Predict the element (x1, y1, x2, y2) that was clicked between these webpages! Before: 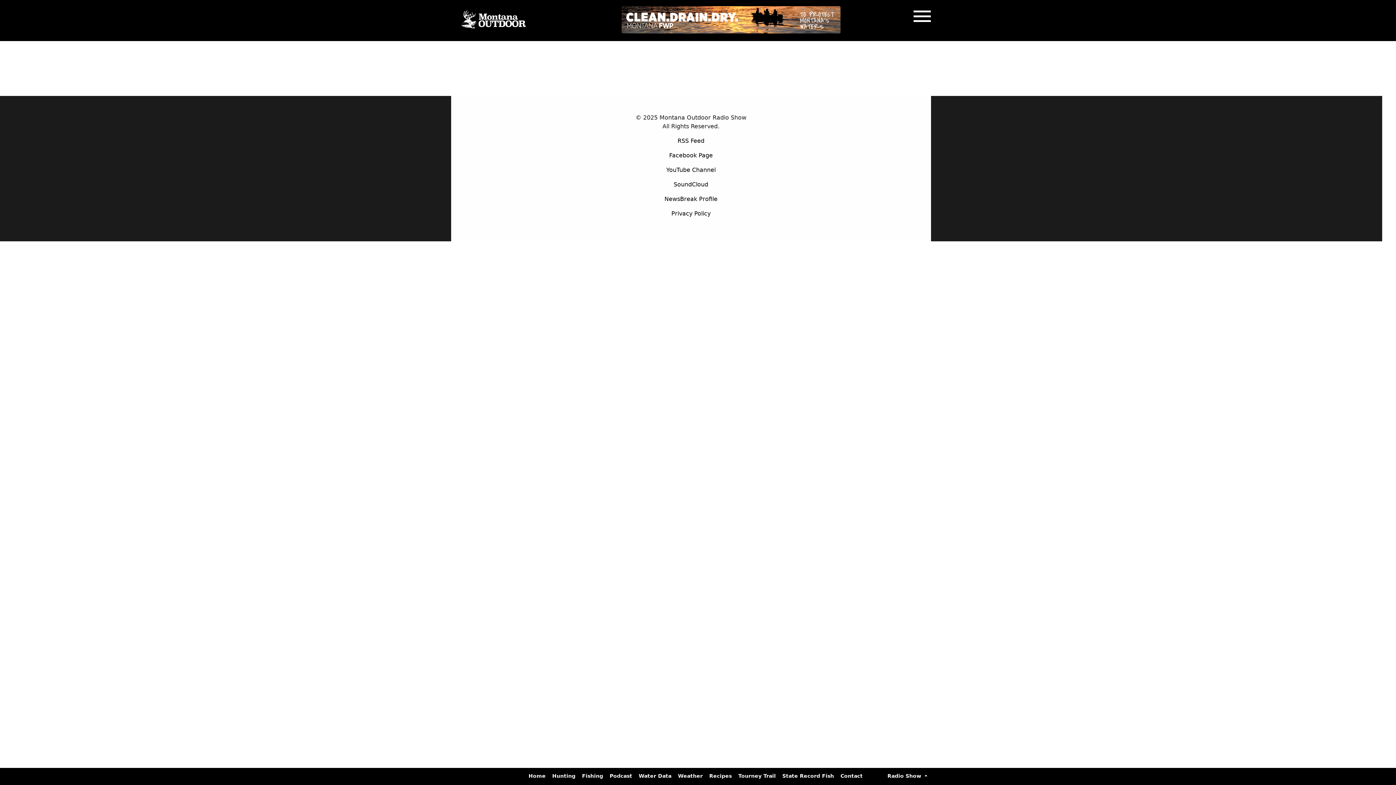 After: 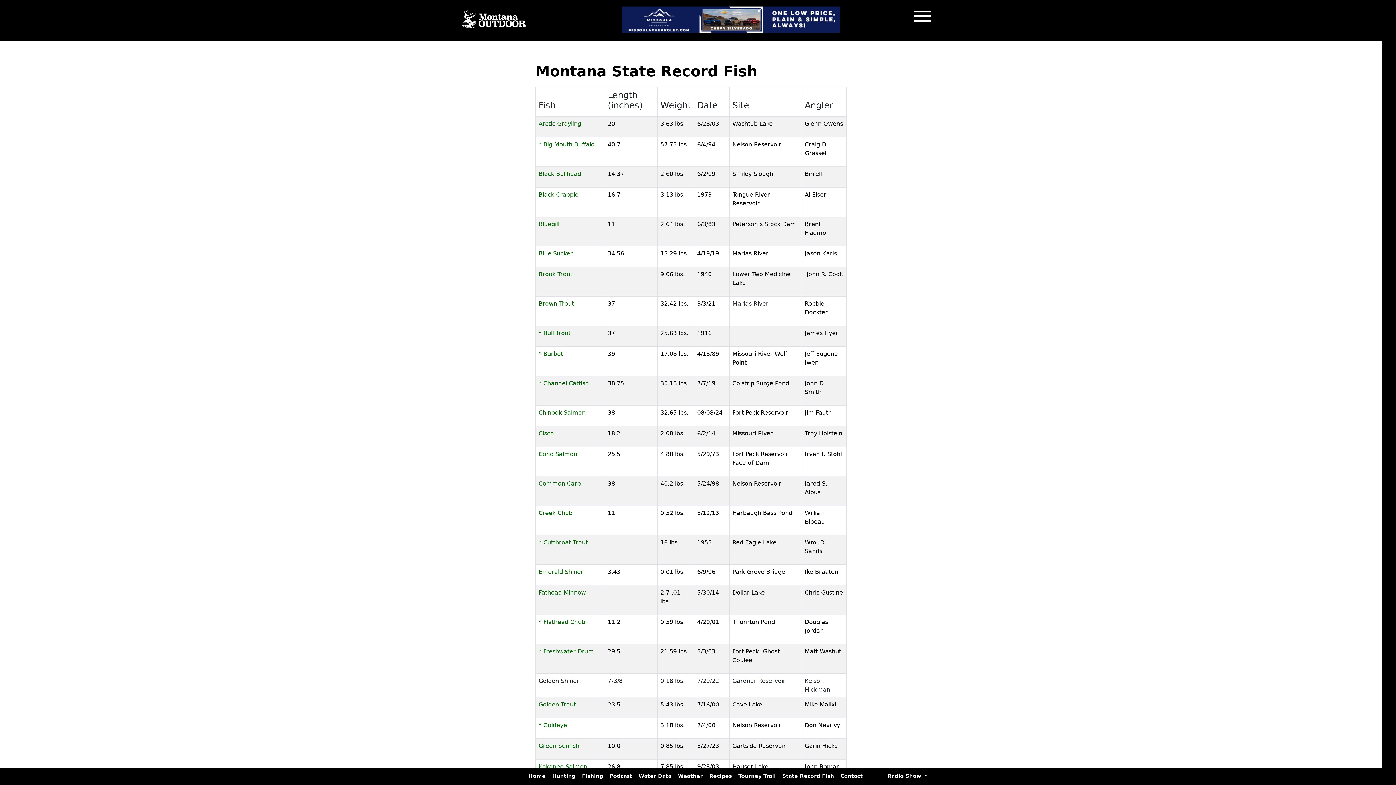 Action: bbox: (782, 773, 838, 779) label: State Record Fish